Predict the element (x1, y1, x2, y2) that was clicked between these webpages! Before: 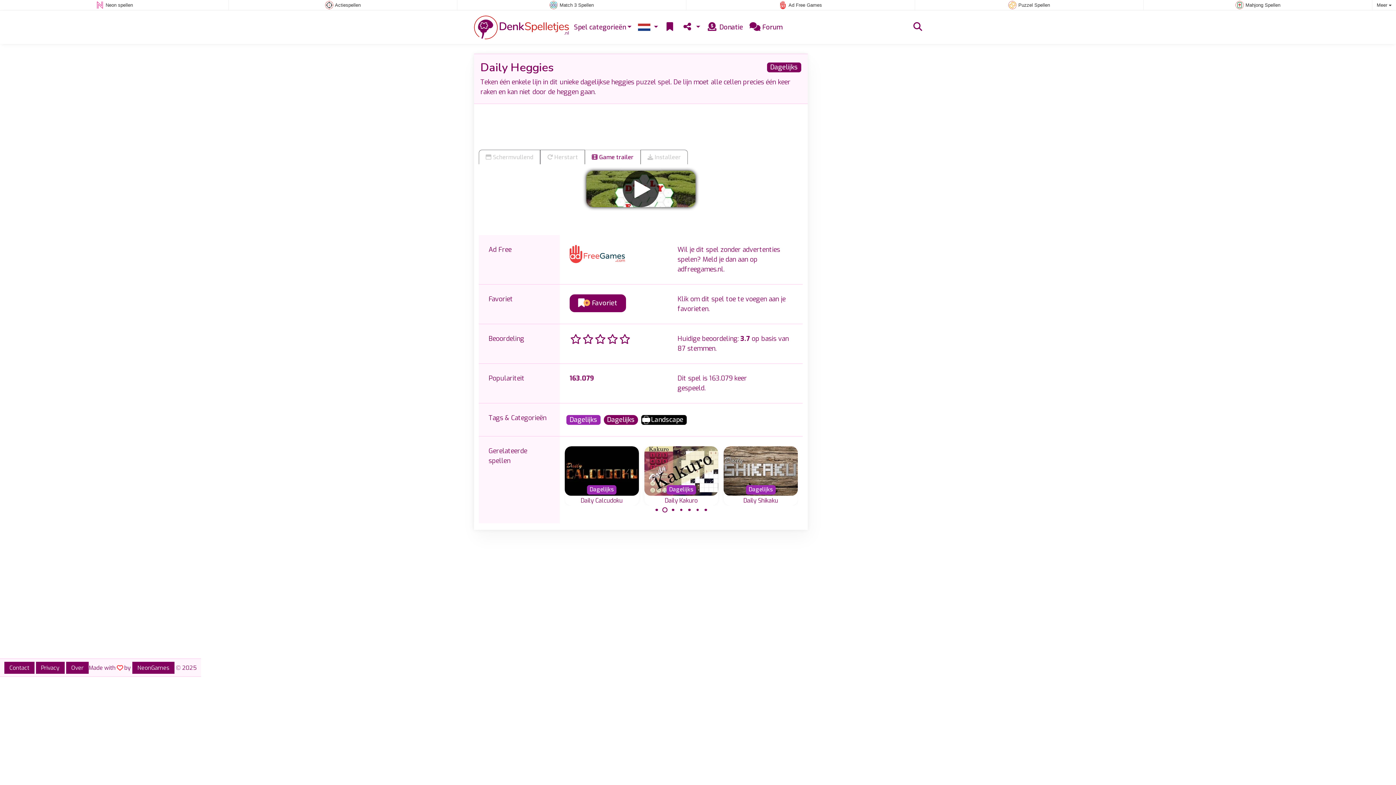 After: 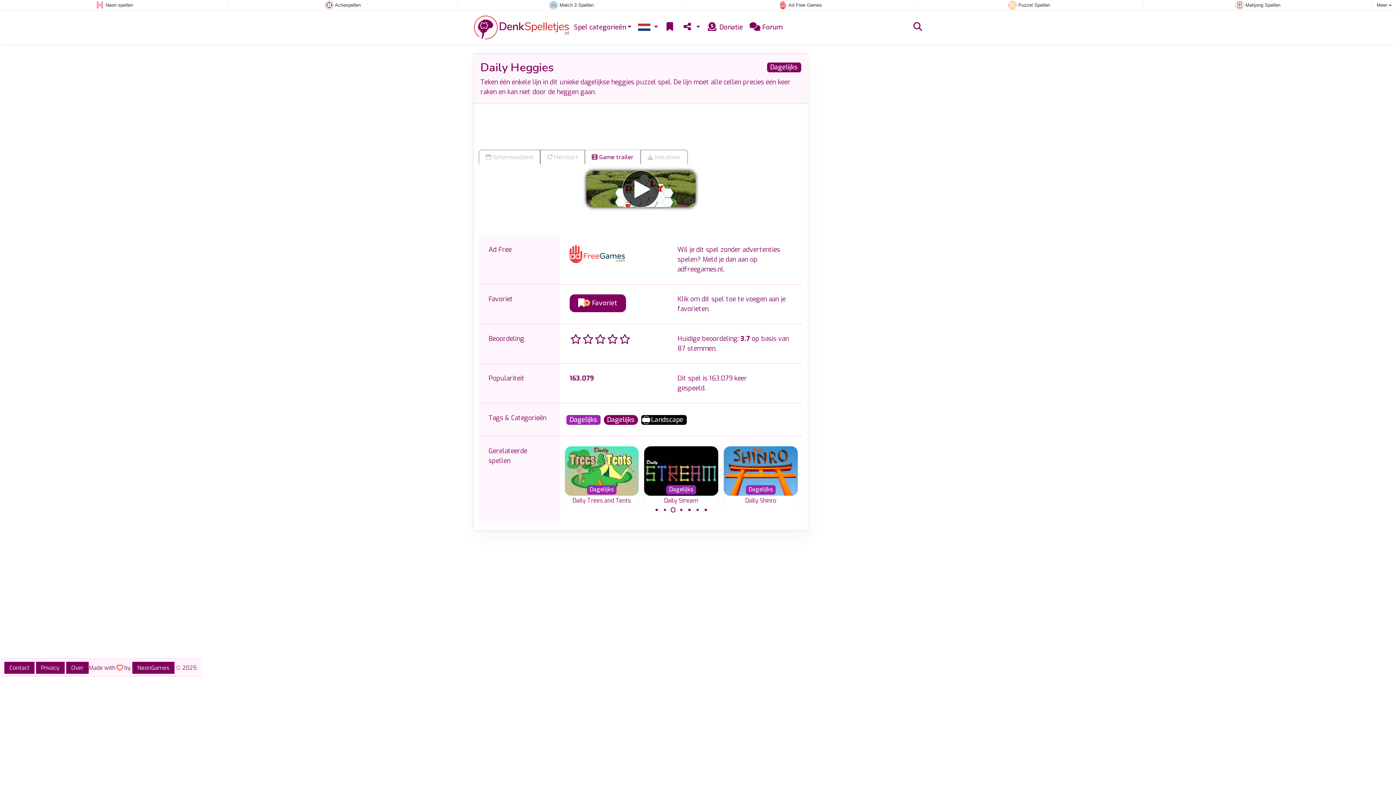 Action: bbox: (746, 19, 785, 35) label:  Forum